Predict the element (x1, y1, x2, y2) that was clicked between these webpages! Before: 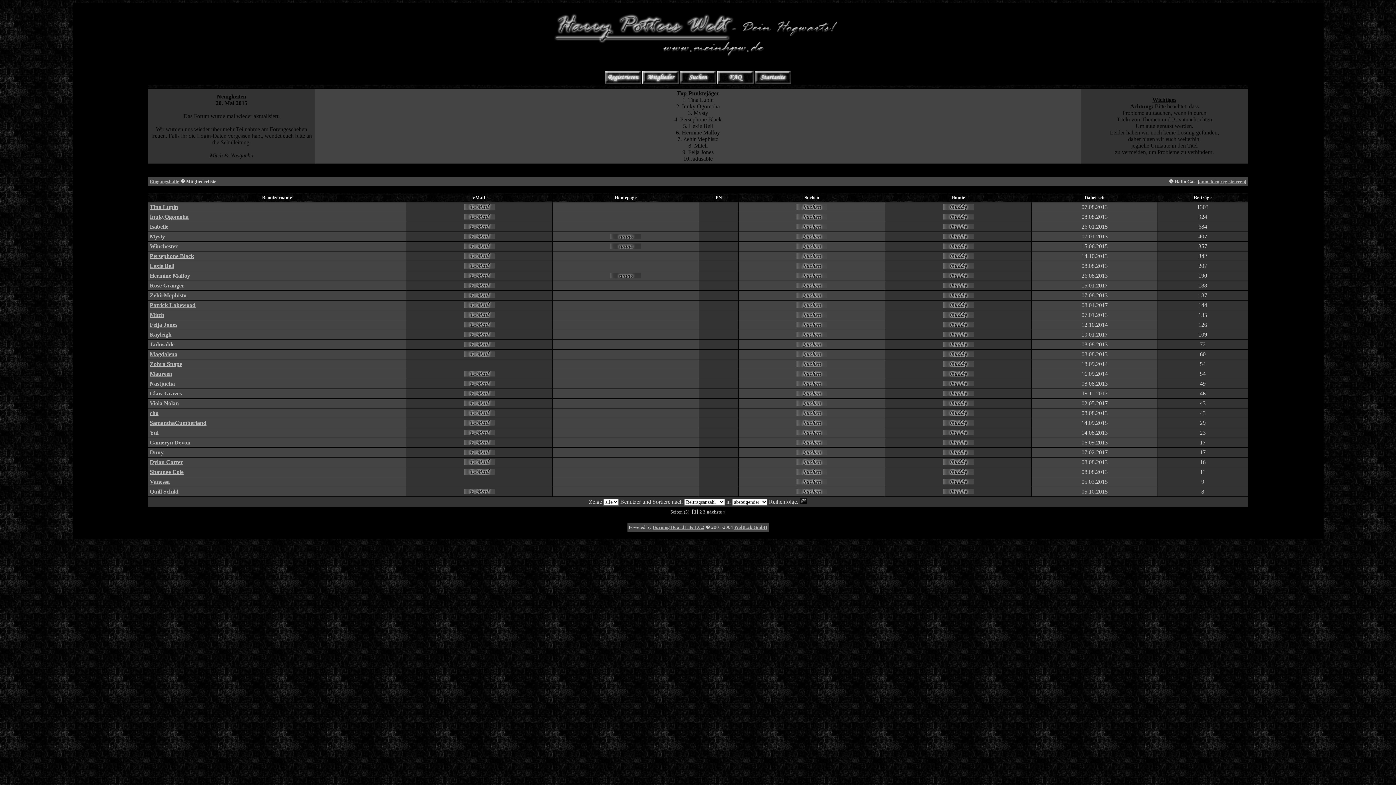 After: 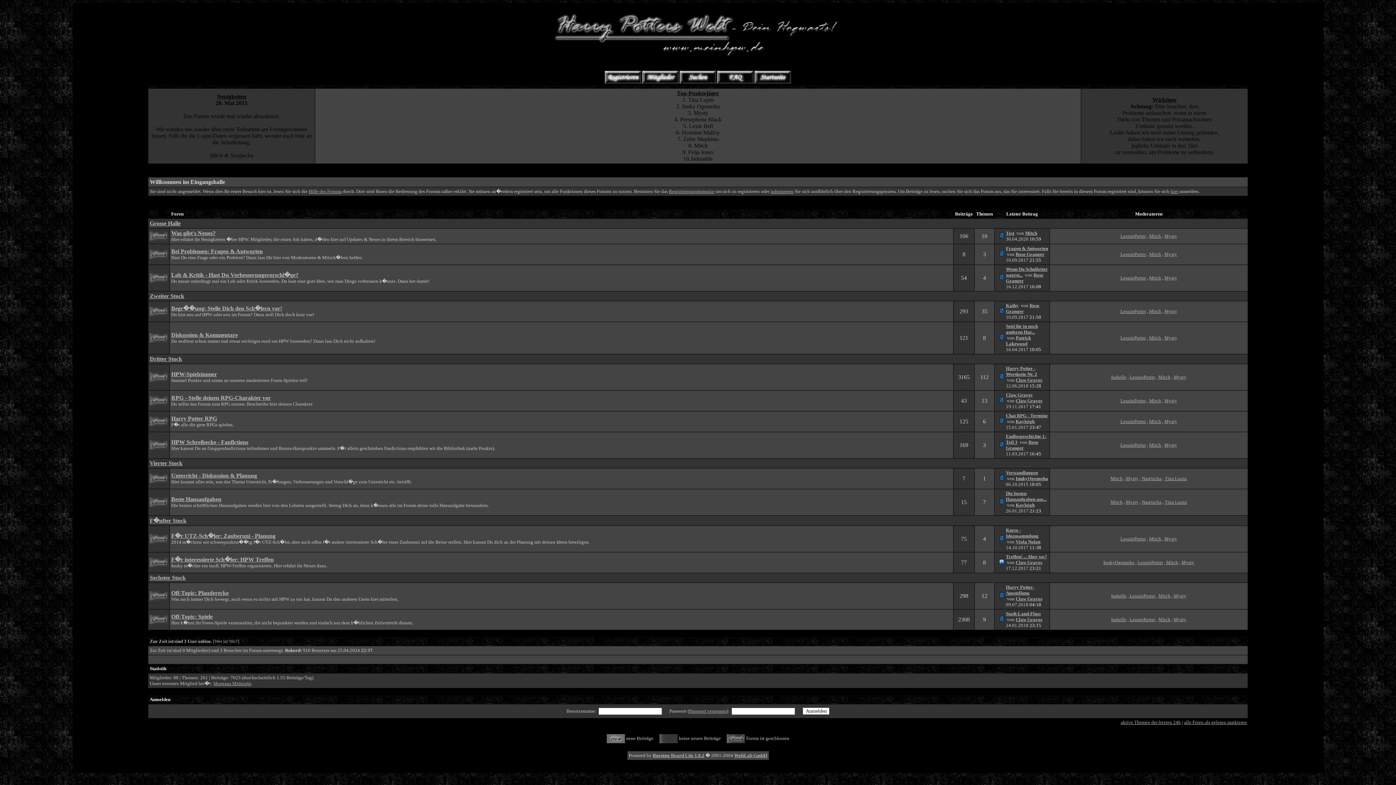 Action: bbox: (149, 178, 179, 184) label: Eingangshalle